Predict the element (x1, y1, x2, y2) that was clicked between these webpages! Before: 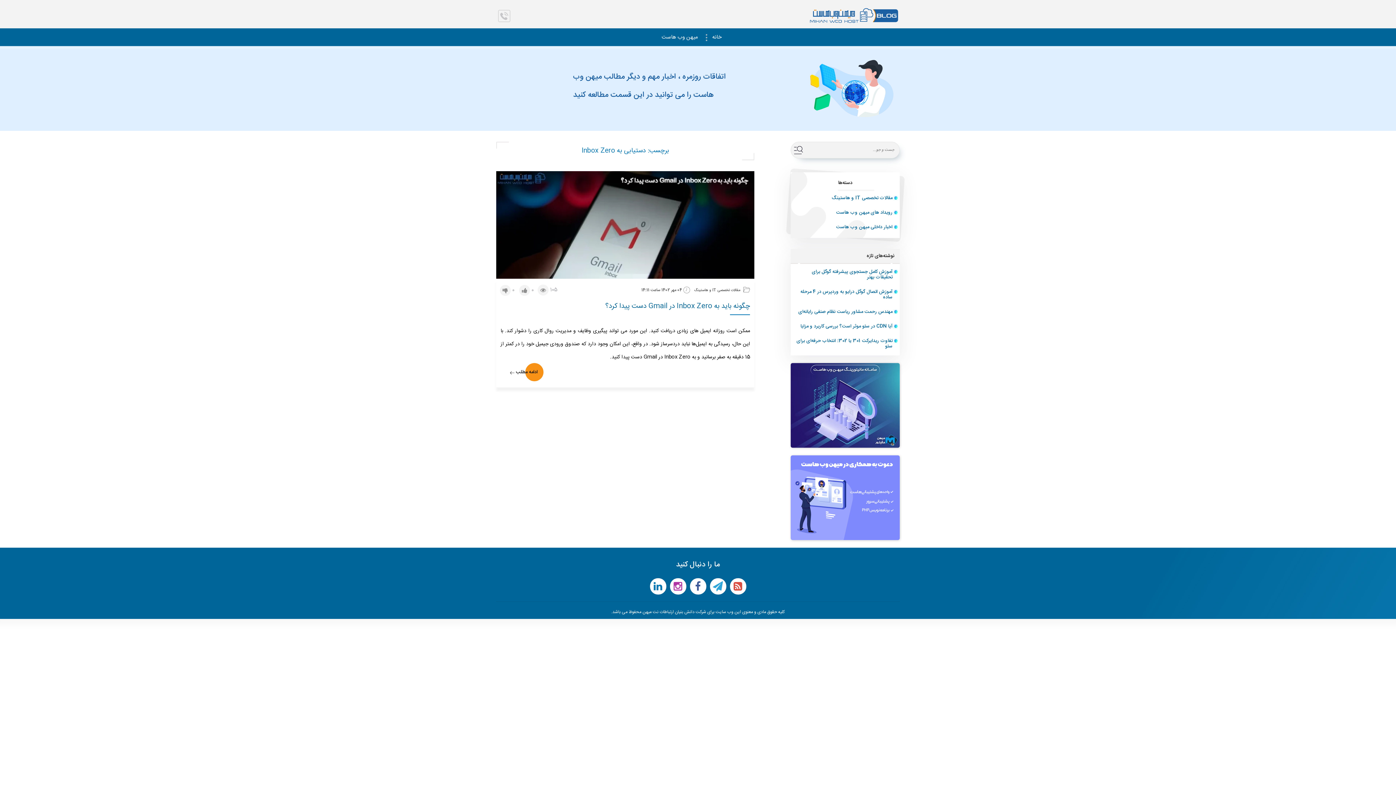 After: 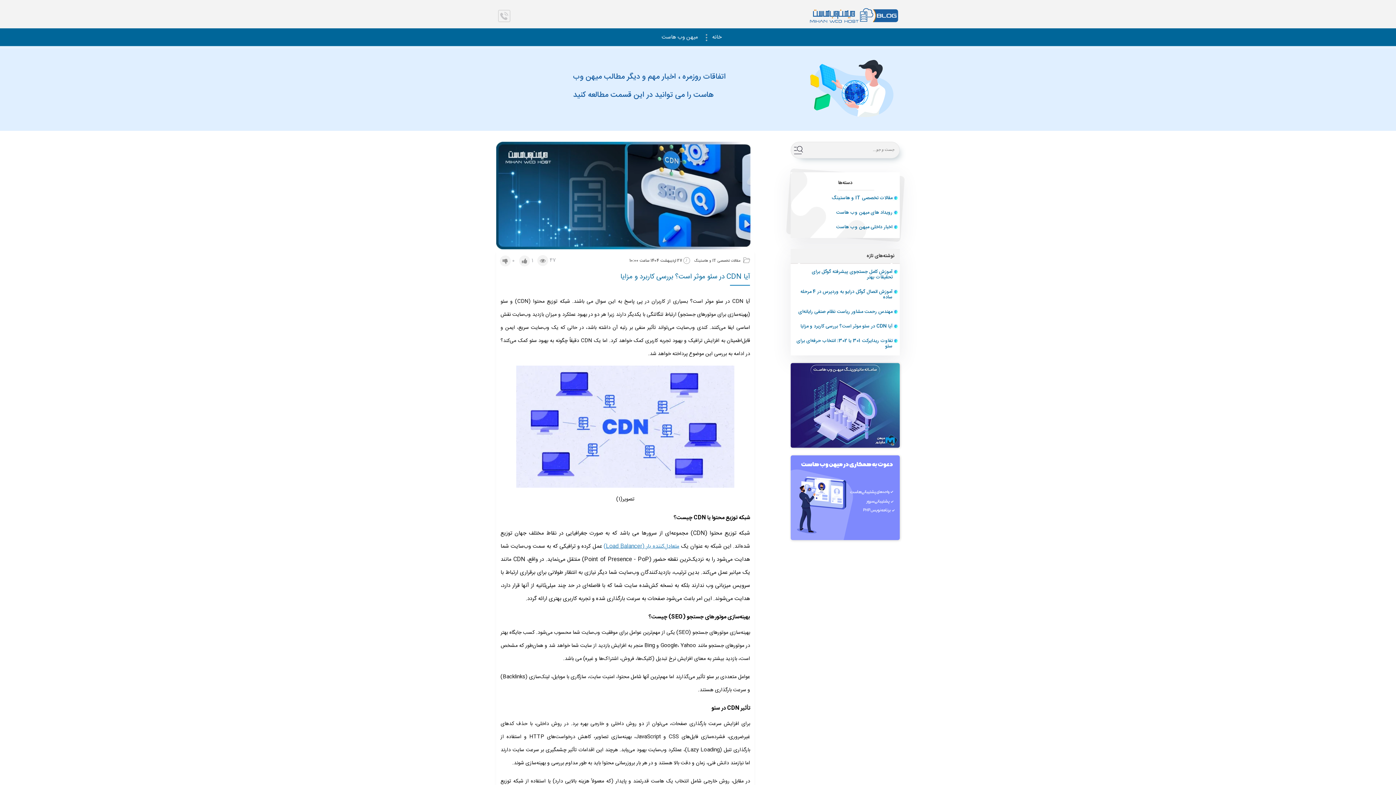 Action: bbox: (796, 323, 892, 329) label: آیا CDN در سئو موثر است؟ بررسی کاربرد و مزایا